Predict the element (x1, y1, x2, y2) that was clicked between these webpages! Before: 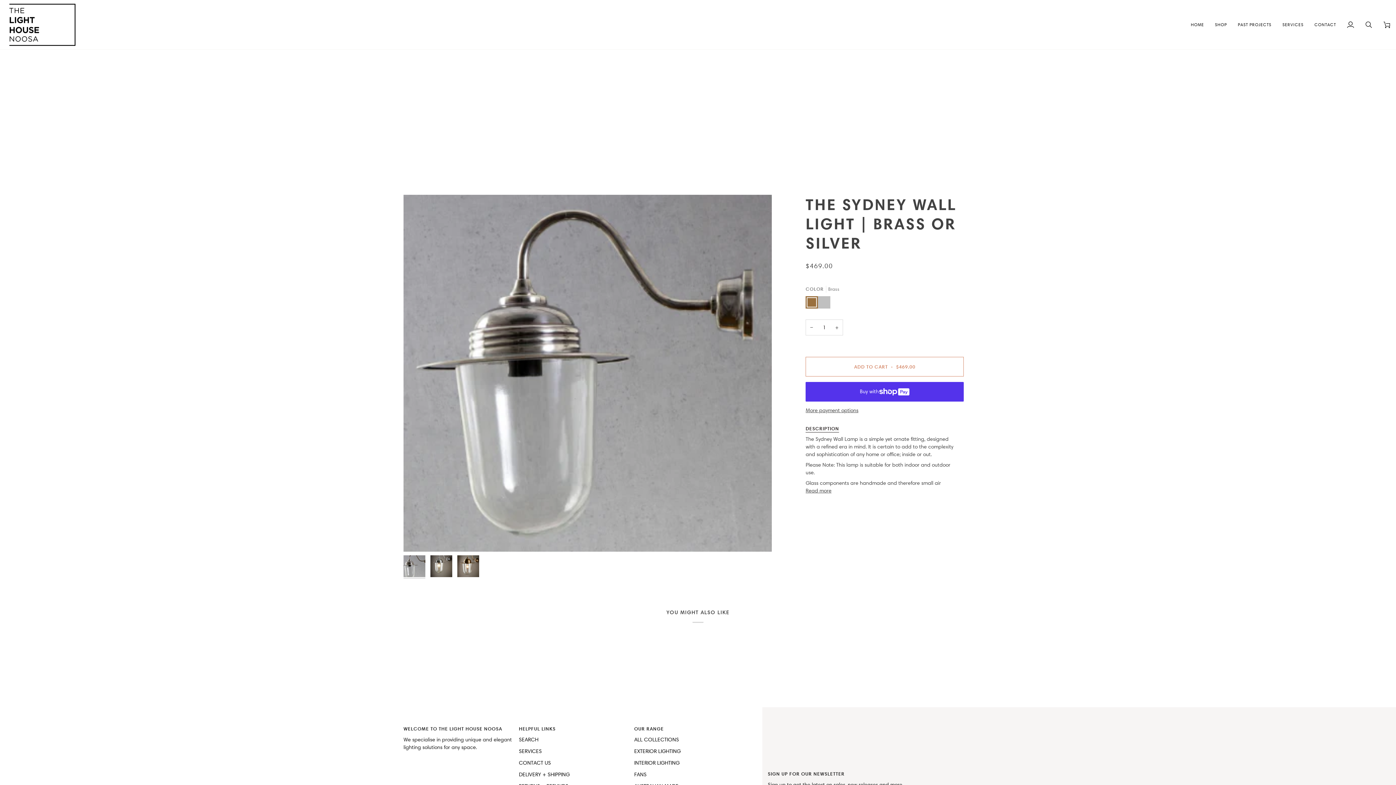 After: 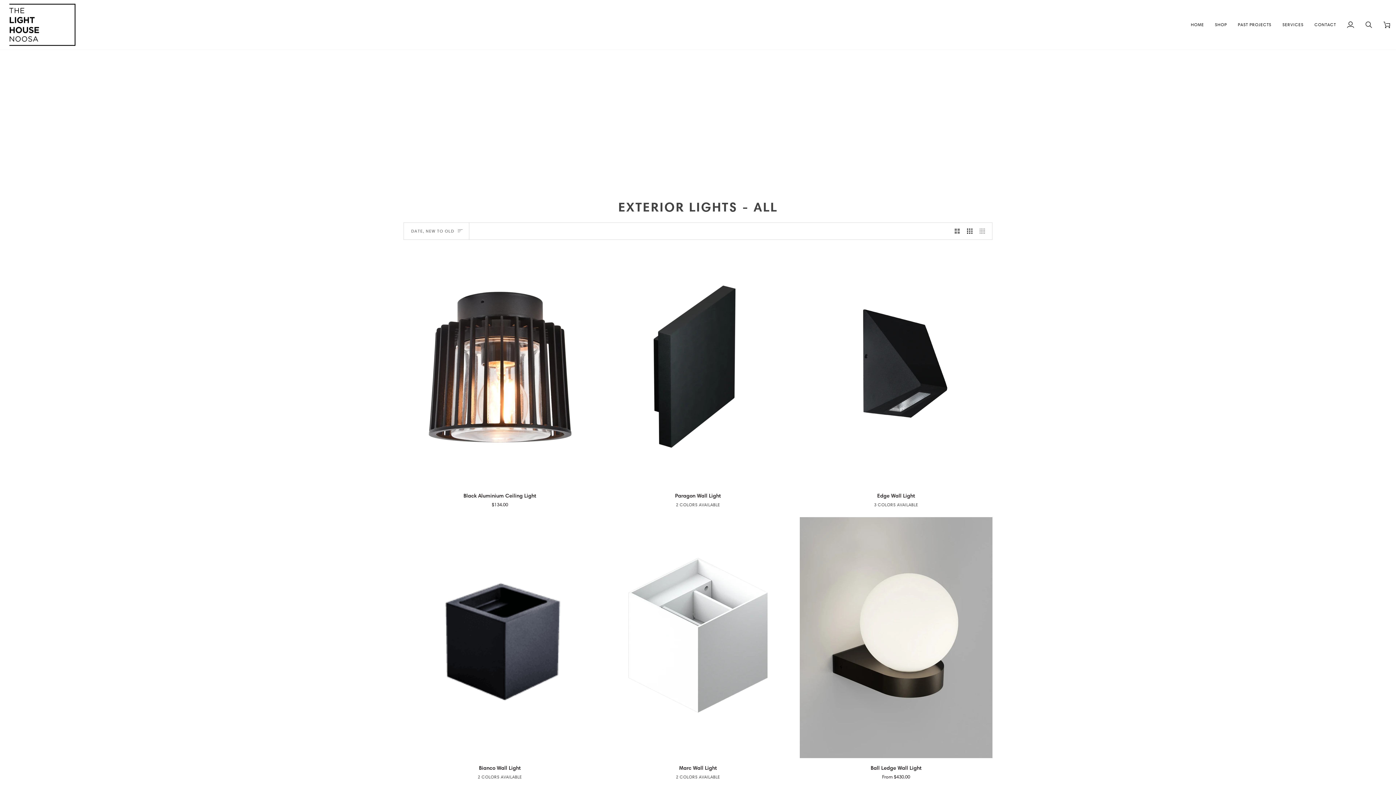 Action: bbox: (634, 748, 680, 754) label: EXTERIOR LIGHTING